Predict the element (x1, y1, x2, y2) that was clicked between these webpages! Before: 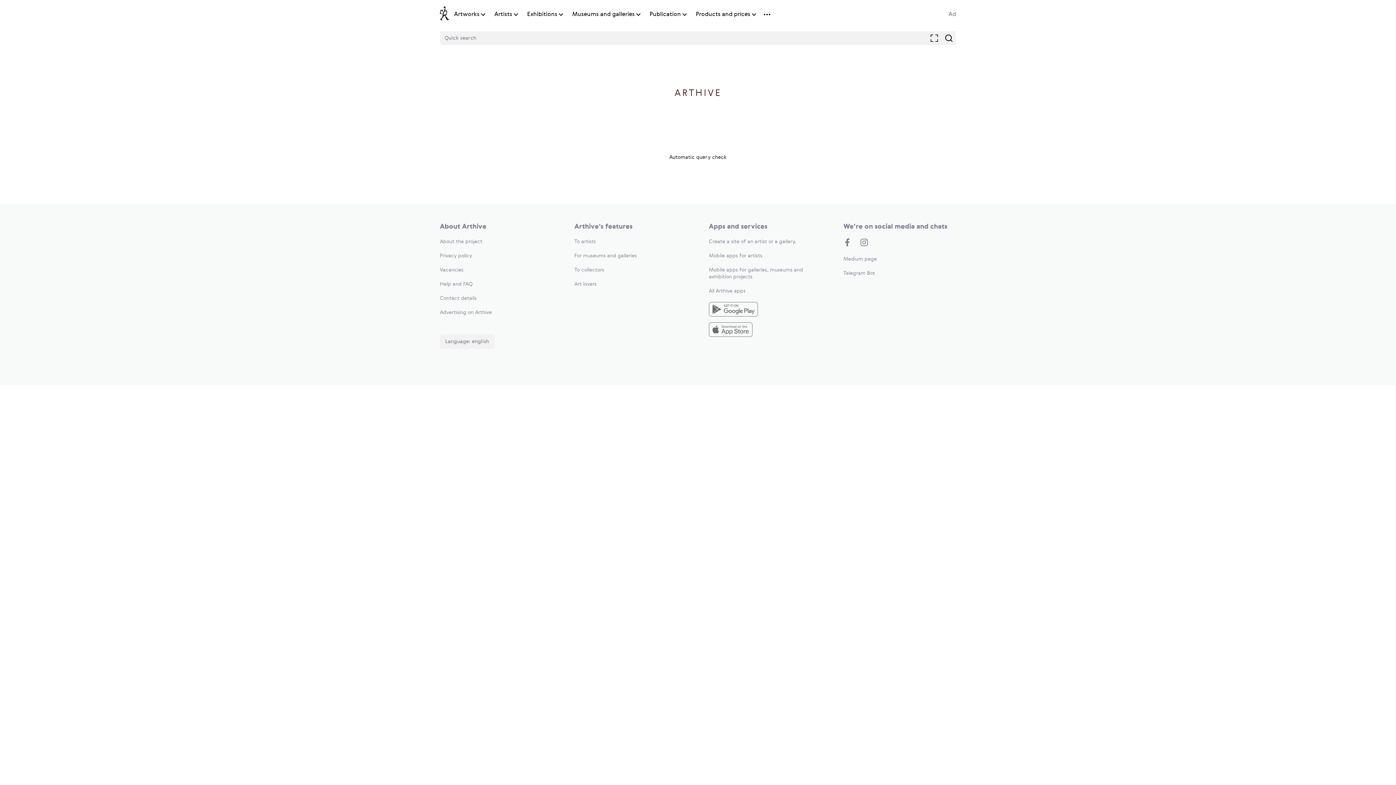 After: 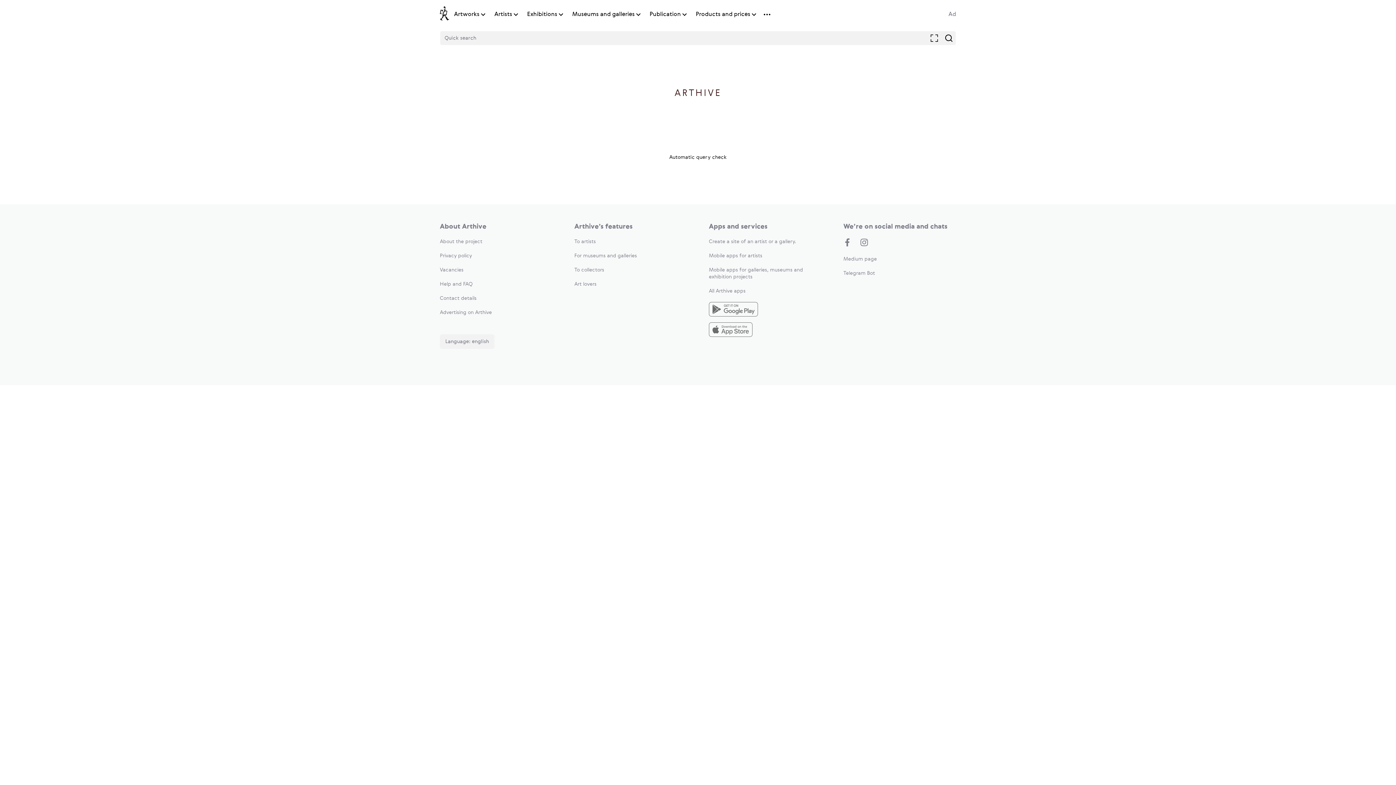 Action: bbox: (574, 267, 604, 272) label: To collectors